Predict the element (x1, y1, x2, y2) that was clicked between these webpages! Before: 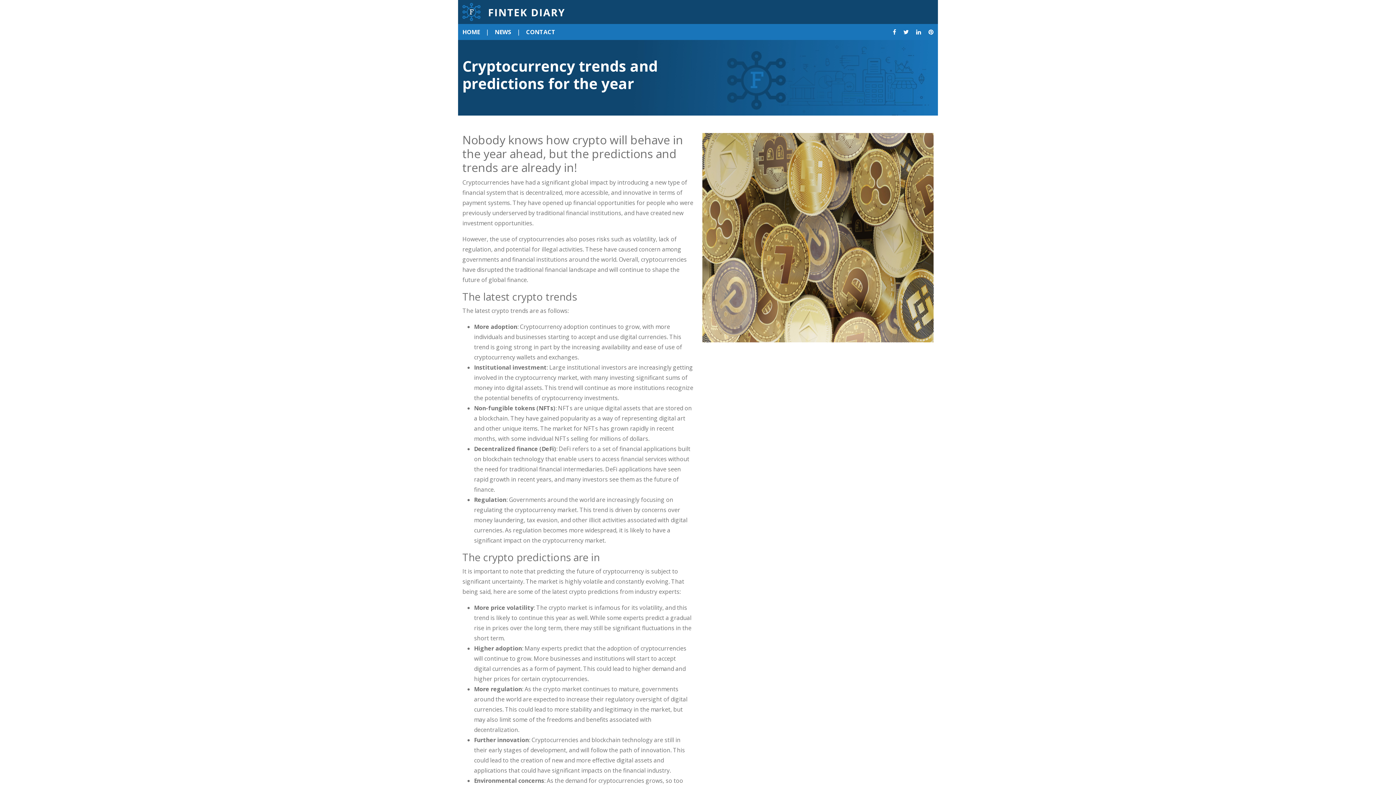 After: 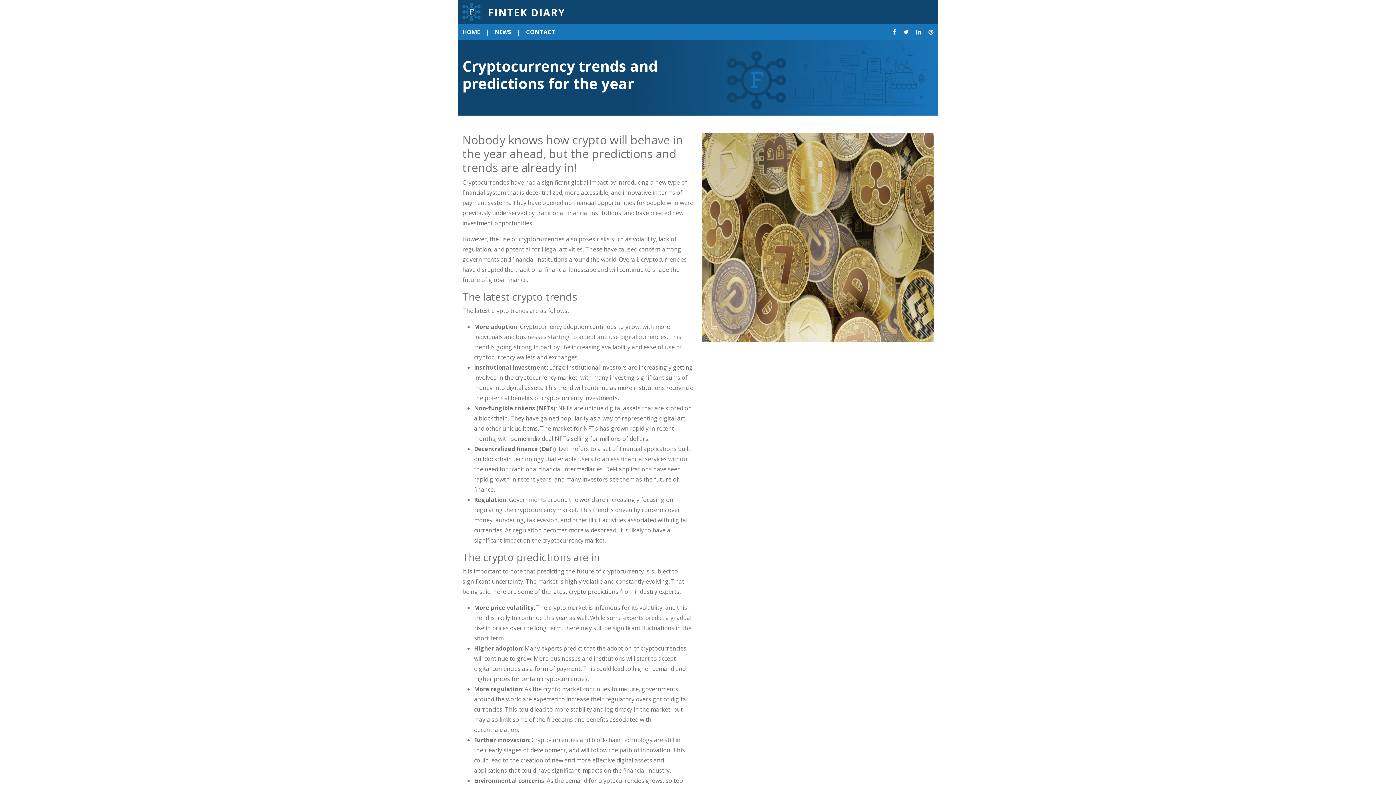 Action: bbox: (916, 28, 921, 36)